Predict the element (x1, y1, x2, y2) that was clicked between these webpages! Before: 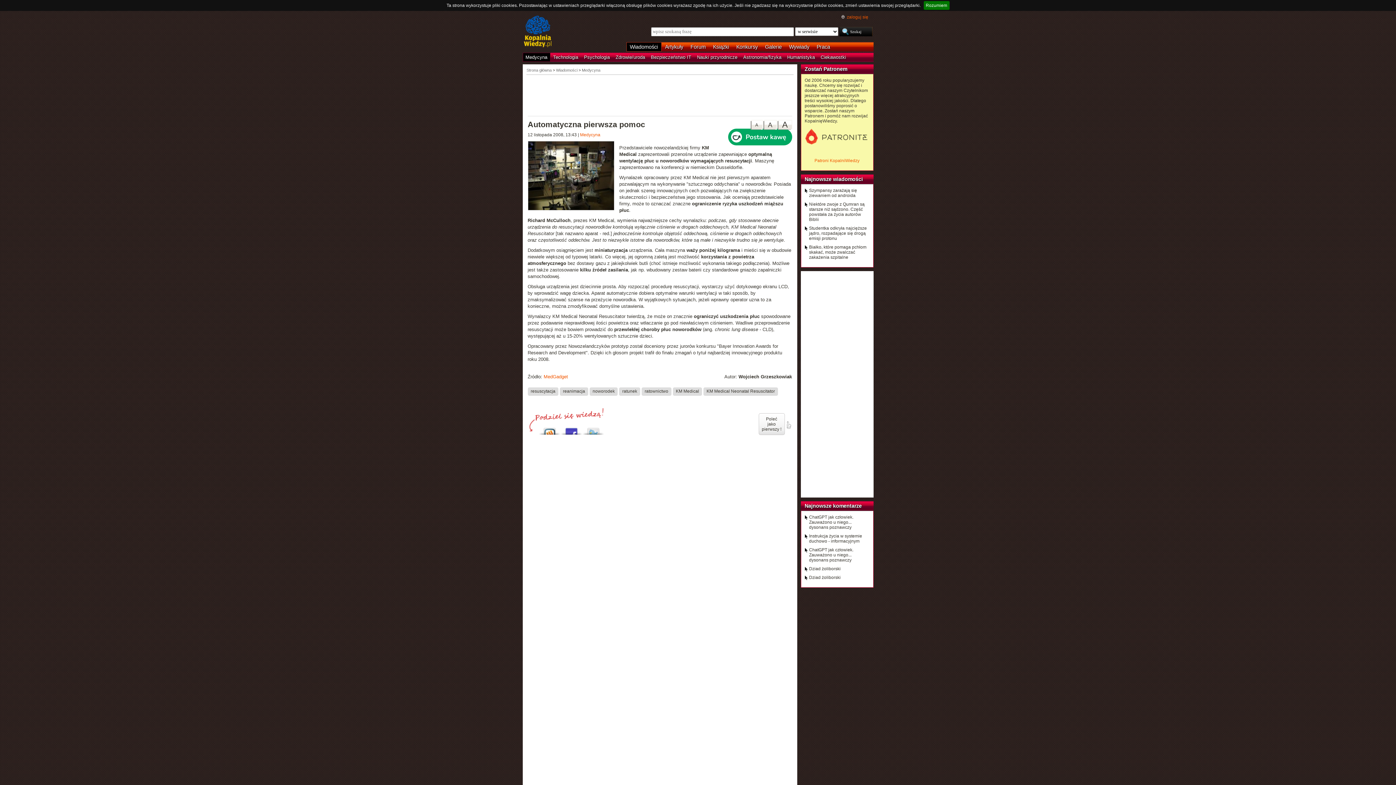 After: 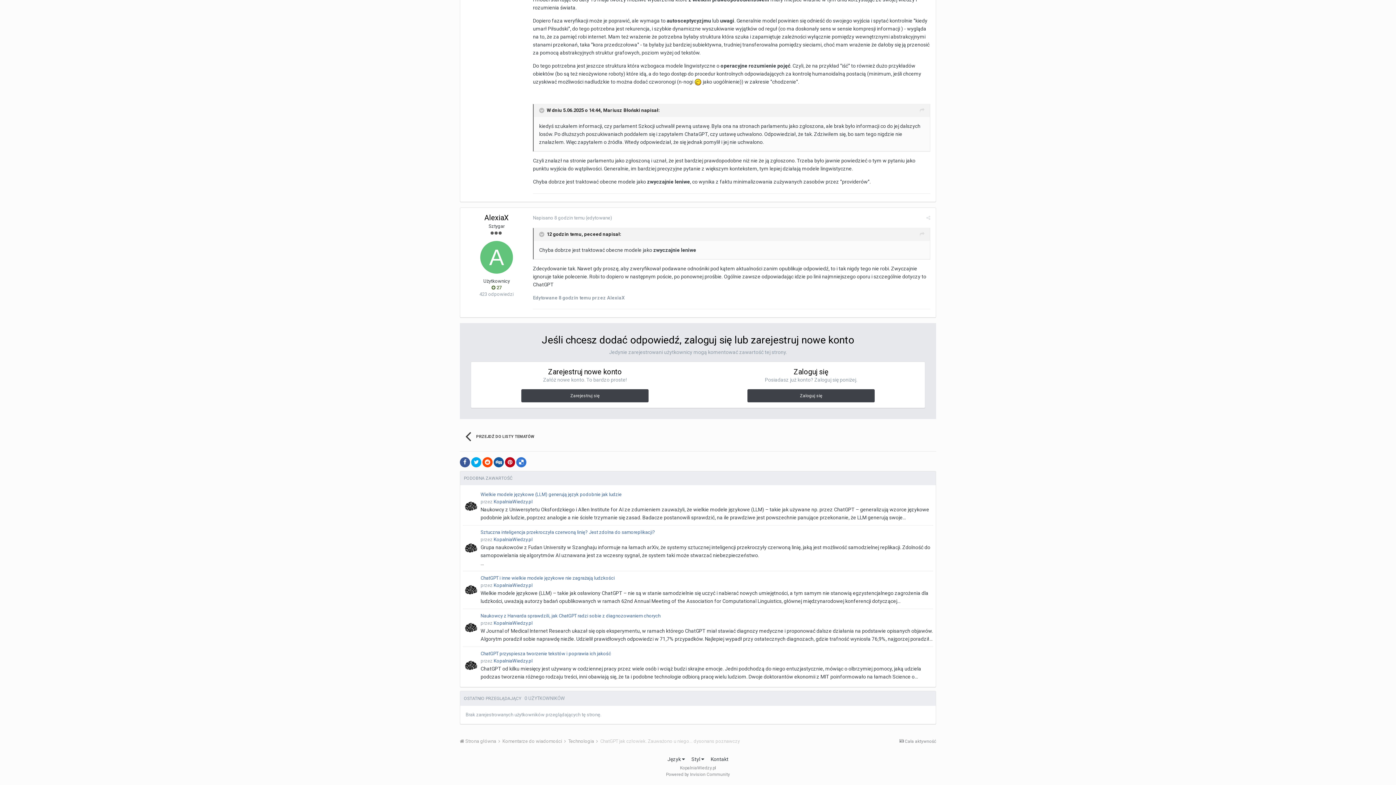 Action: bbox: (804, 514, 869, 530) label: ChatGPT jak człowiek. Zauważono u niego... dysonans poznawczy